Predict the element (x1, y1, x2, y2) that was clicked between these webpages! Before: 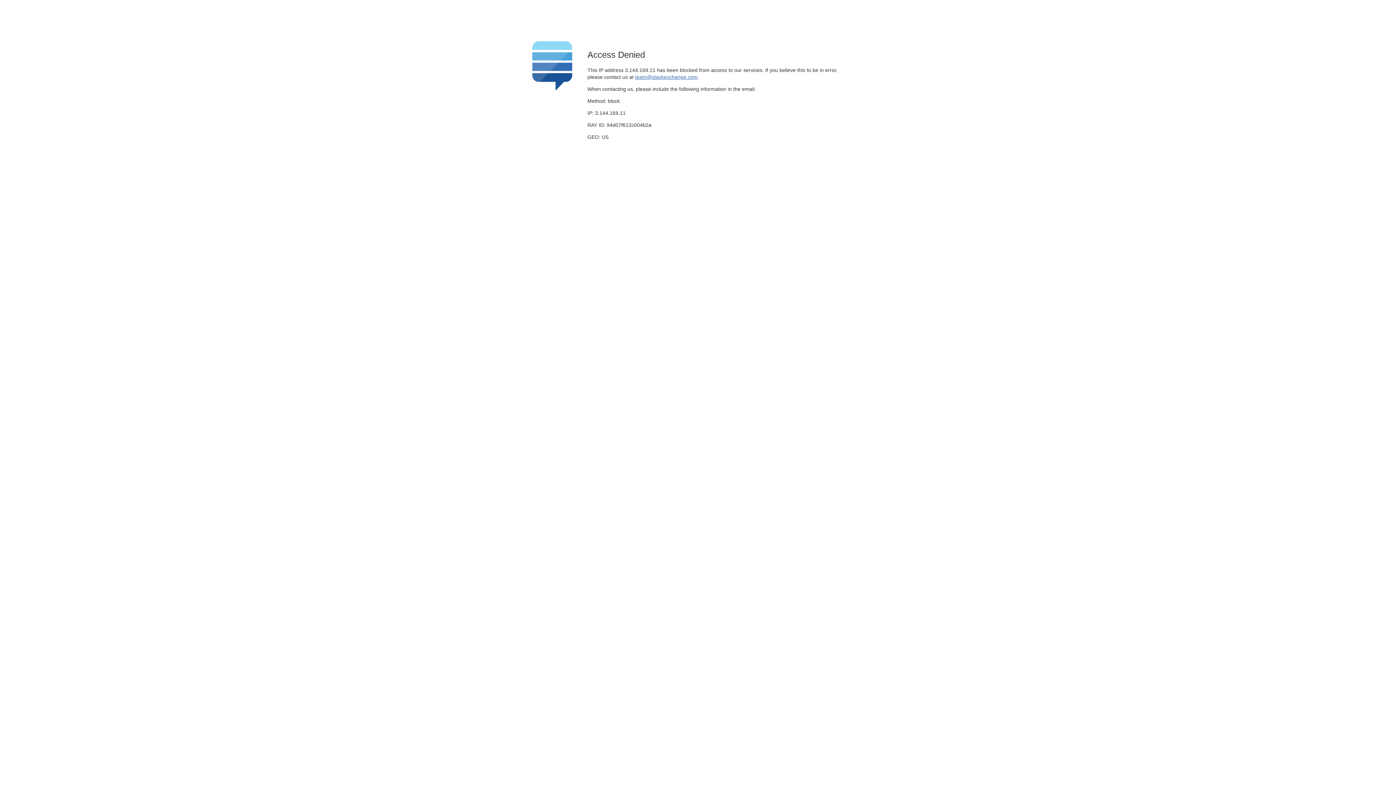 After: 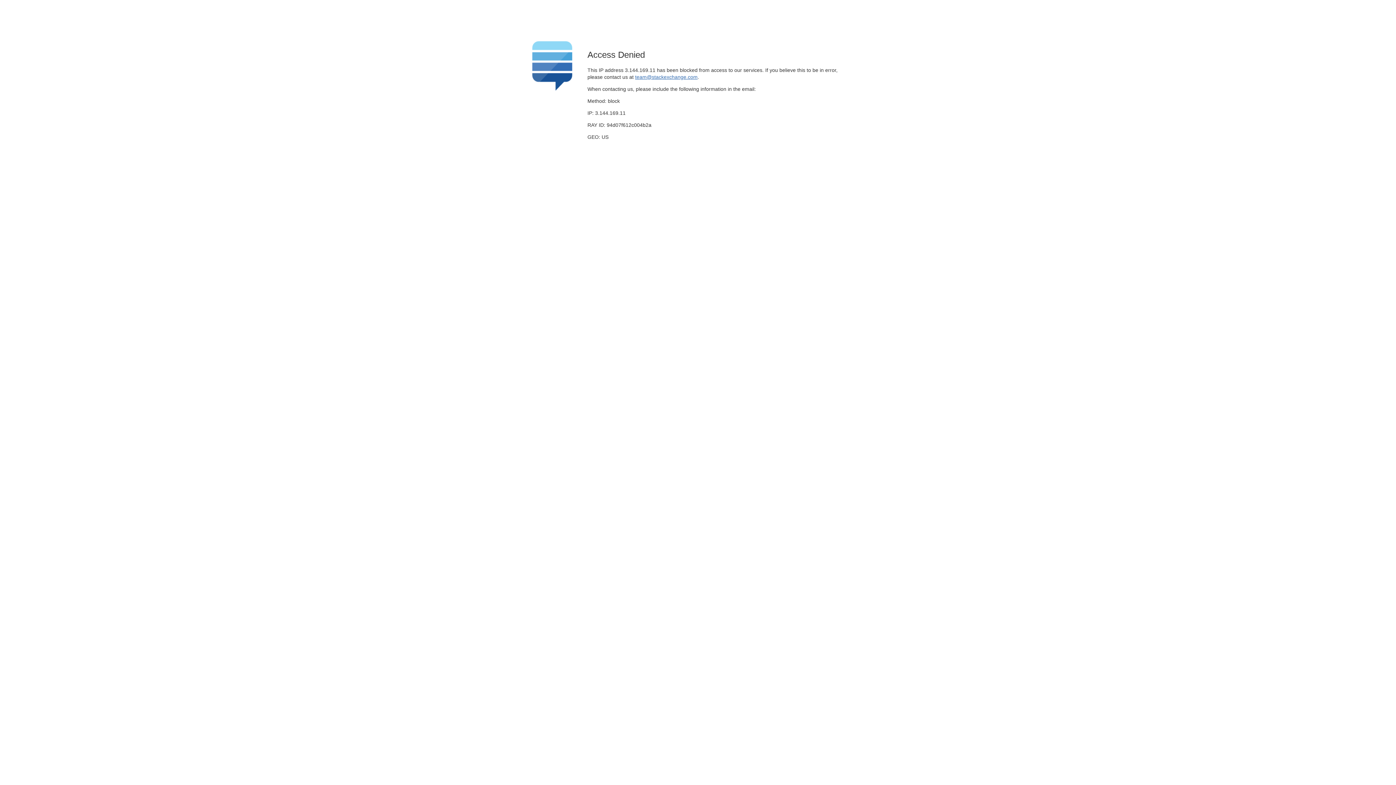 Action: label: team@stackexchange.com bbox: (635, 74, 697, 79)